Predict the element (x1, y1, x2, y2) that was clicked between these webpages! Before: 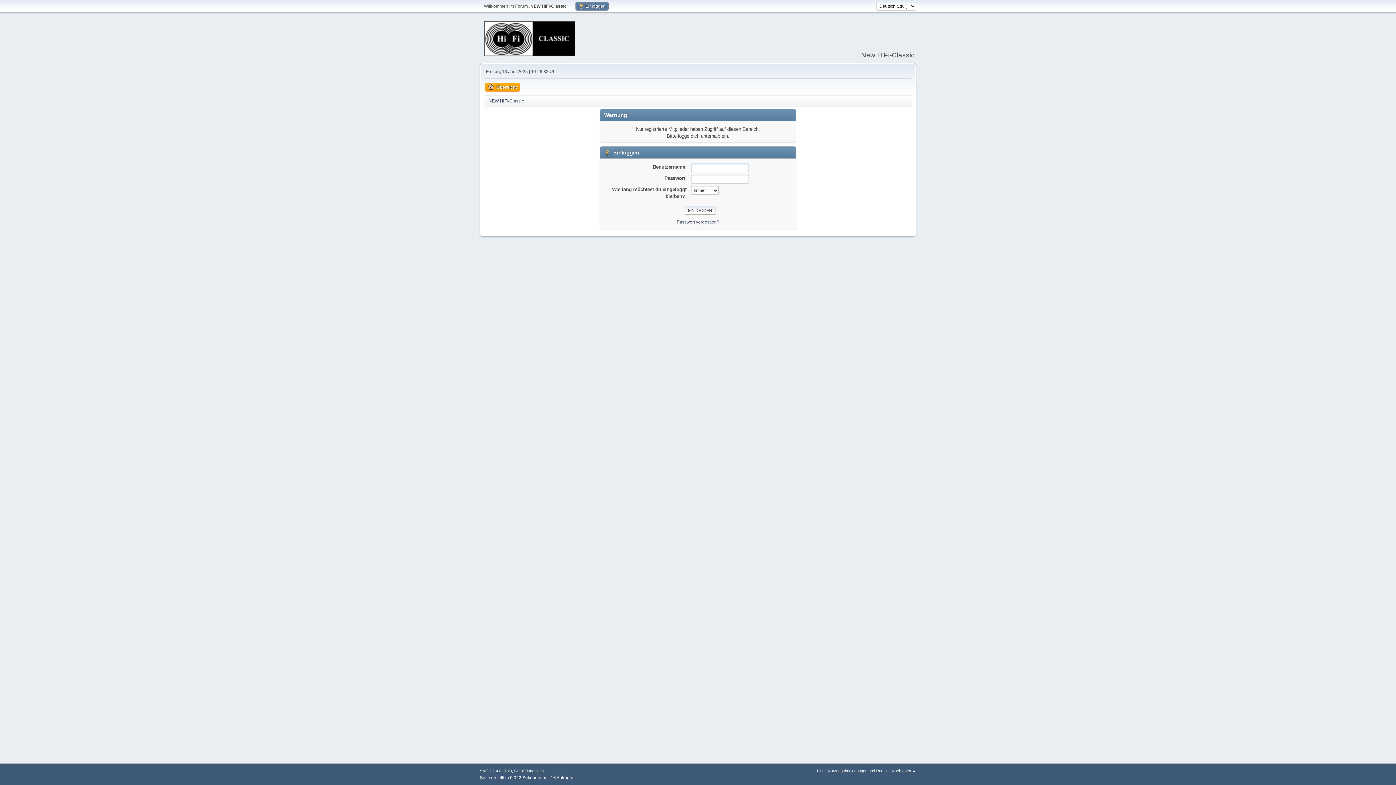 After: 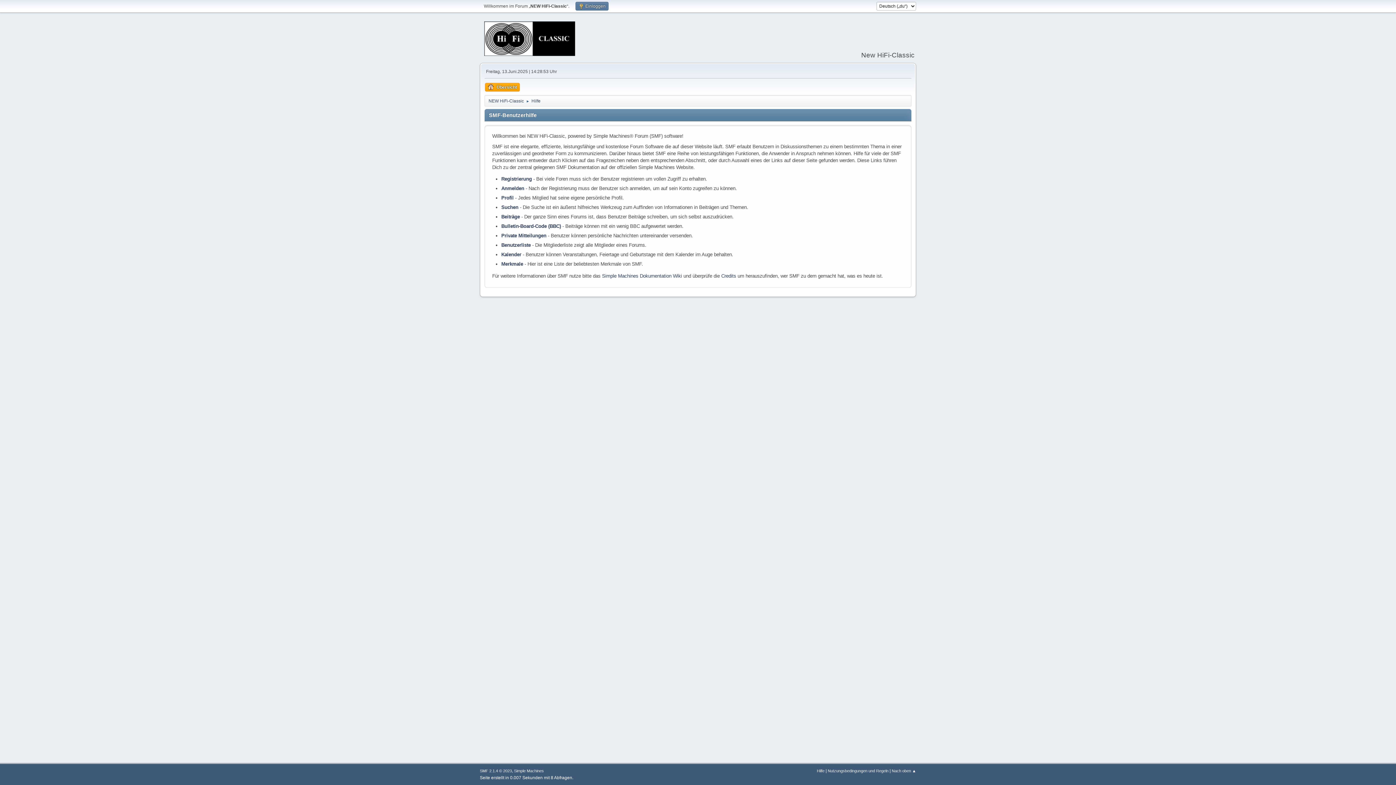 Action: label: Hilfe bbox: (817, 769, 824, 773)